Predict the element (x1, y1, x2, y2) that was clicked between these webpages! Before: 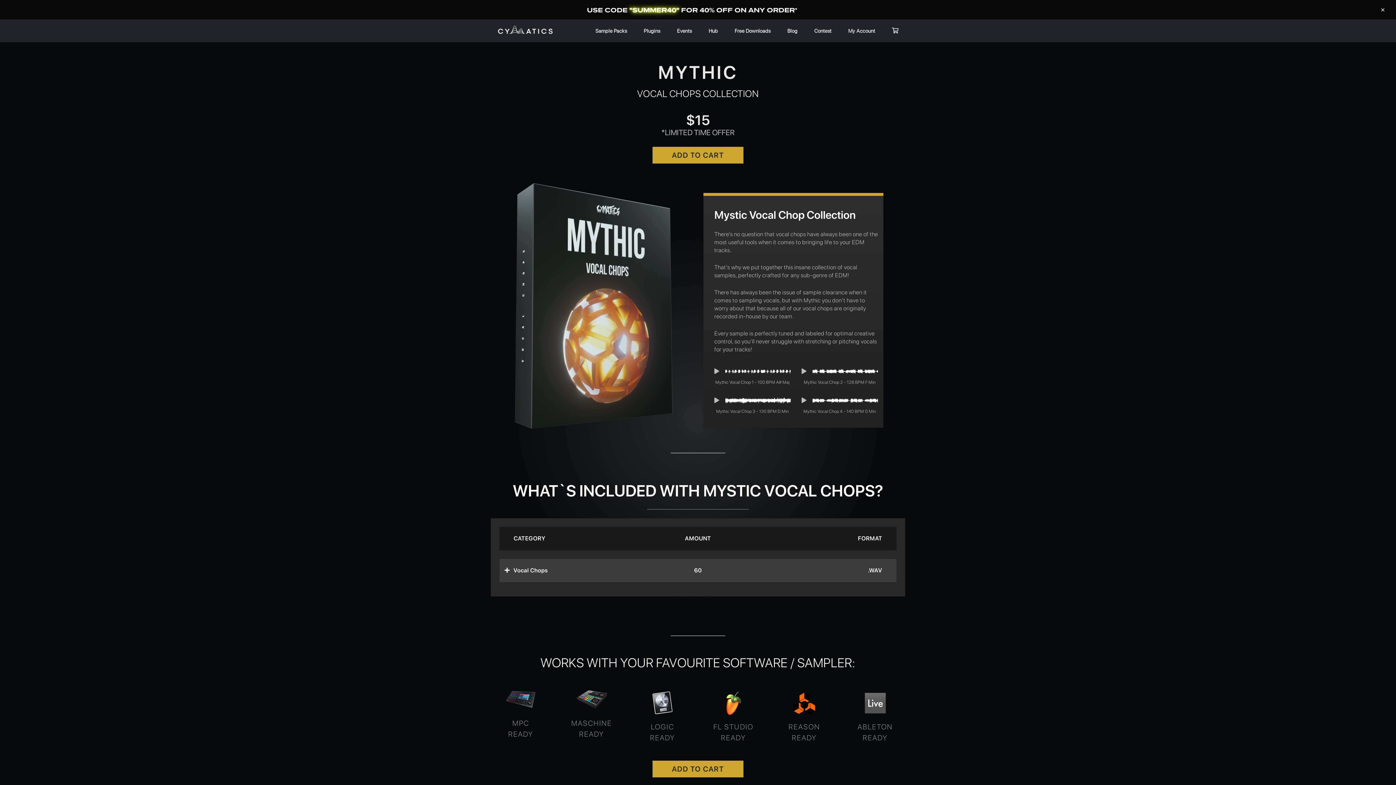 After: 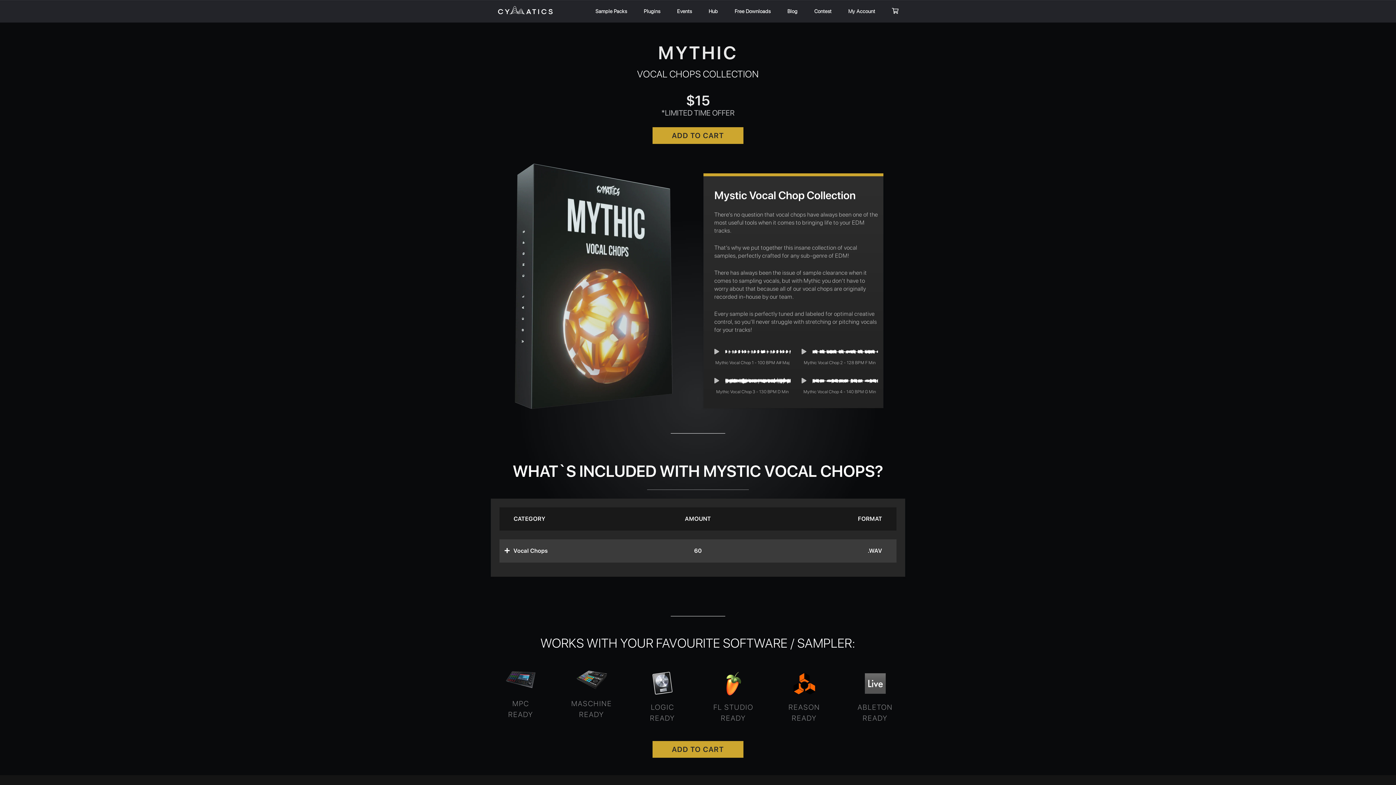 Action: label: × bbox: (1377, 4, 1389, 15)